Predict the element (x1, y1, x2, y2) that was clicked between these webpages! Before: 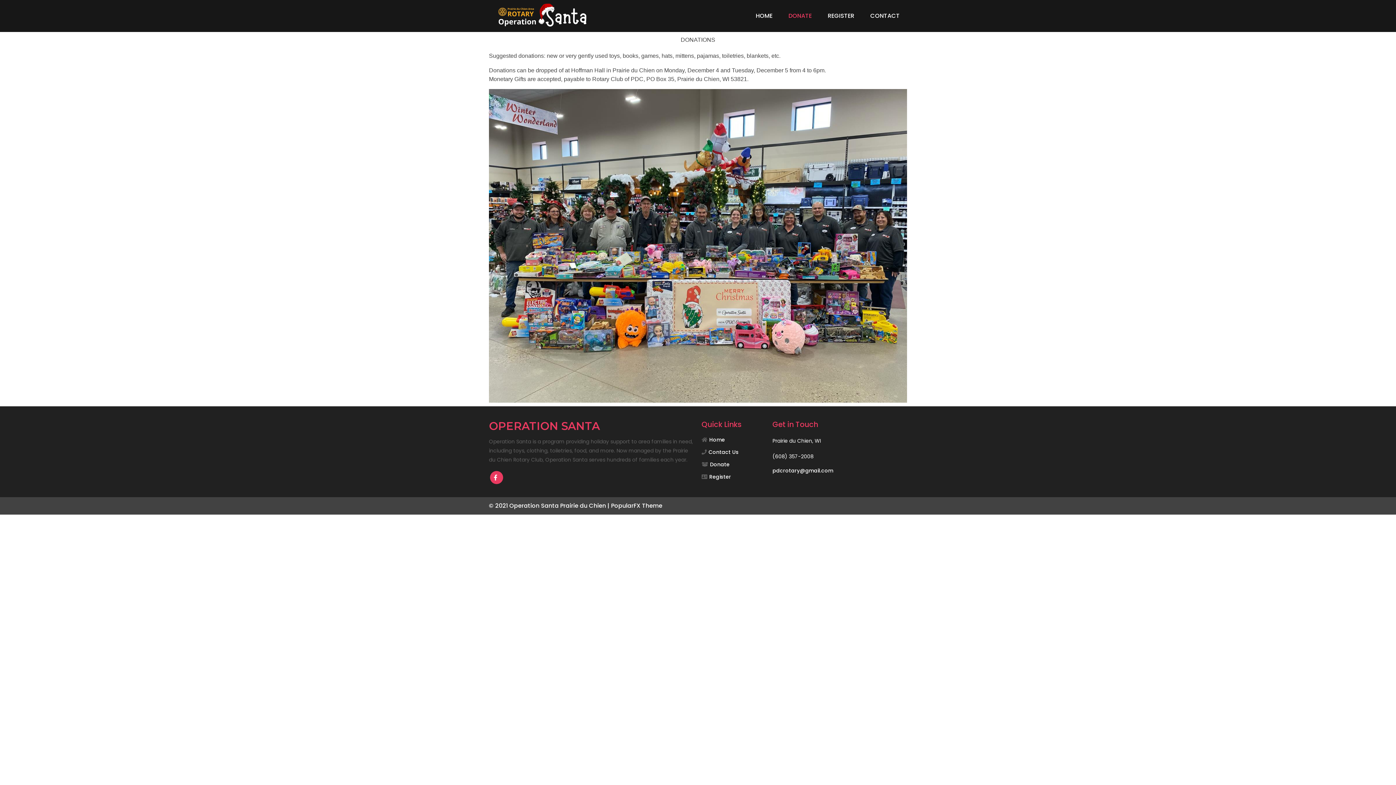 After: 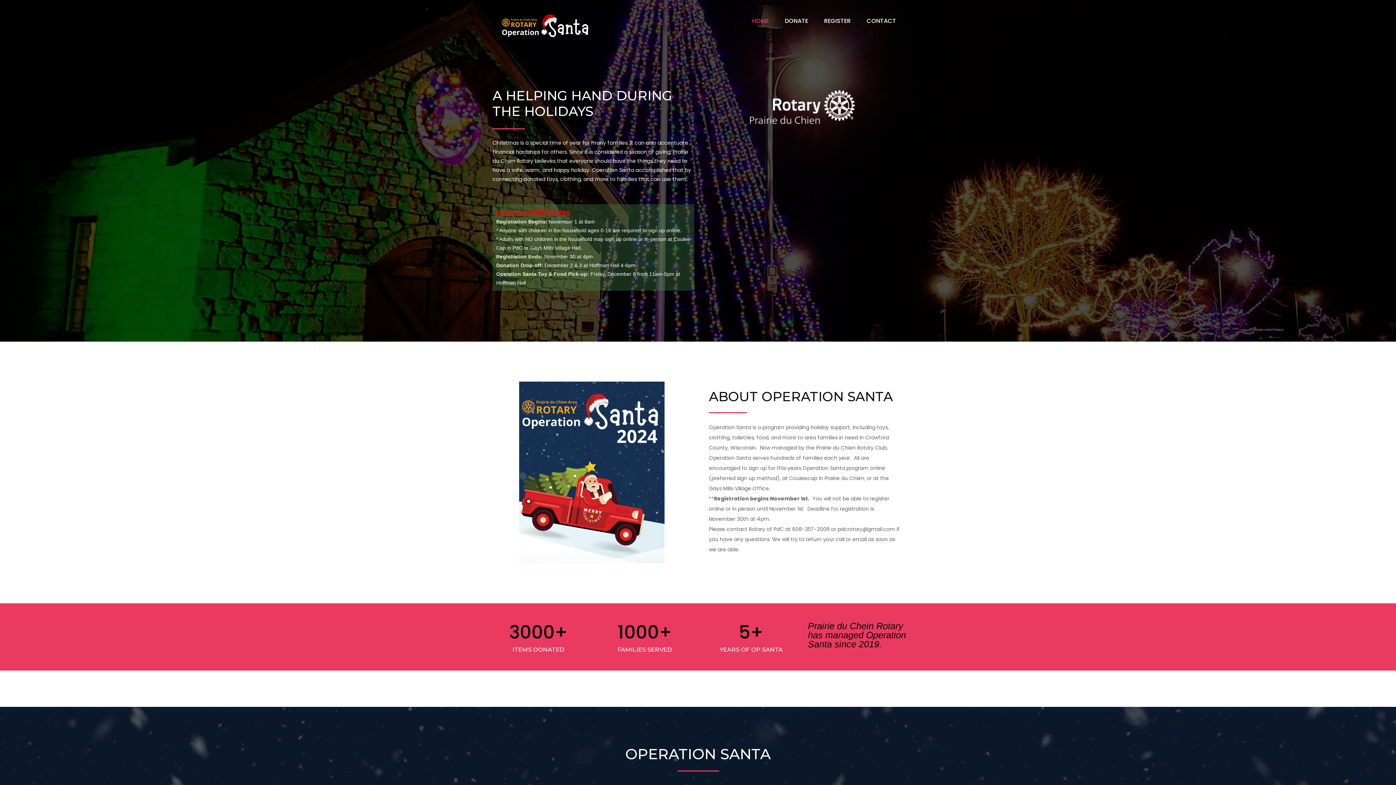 Action: label: © 2021 Operation Santa Prairie du Chien |  bbox: (489, 501, 611, 510)